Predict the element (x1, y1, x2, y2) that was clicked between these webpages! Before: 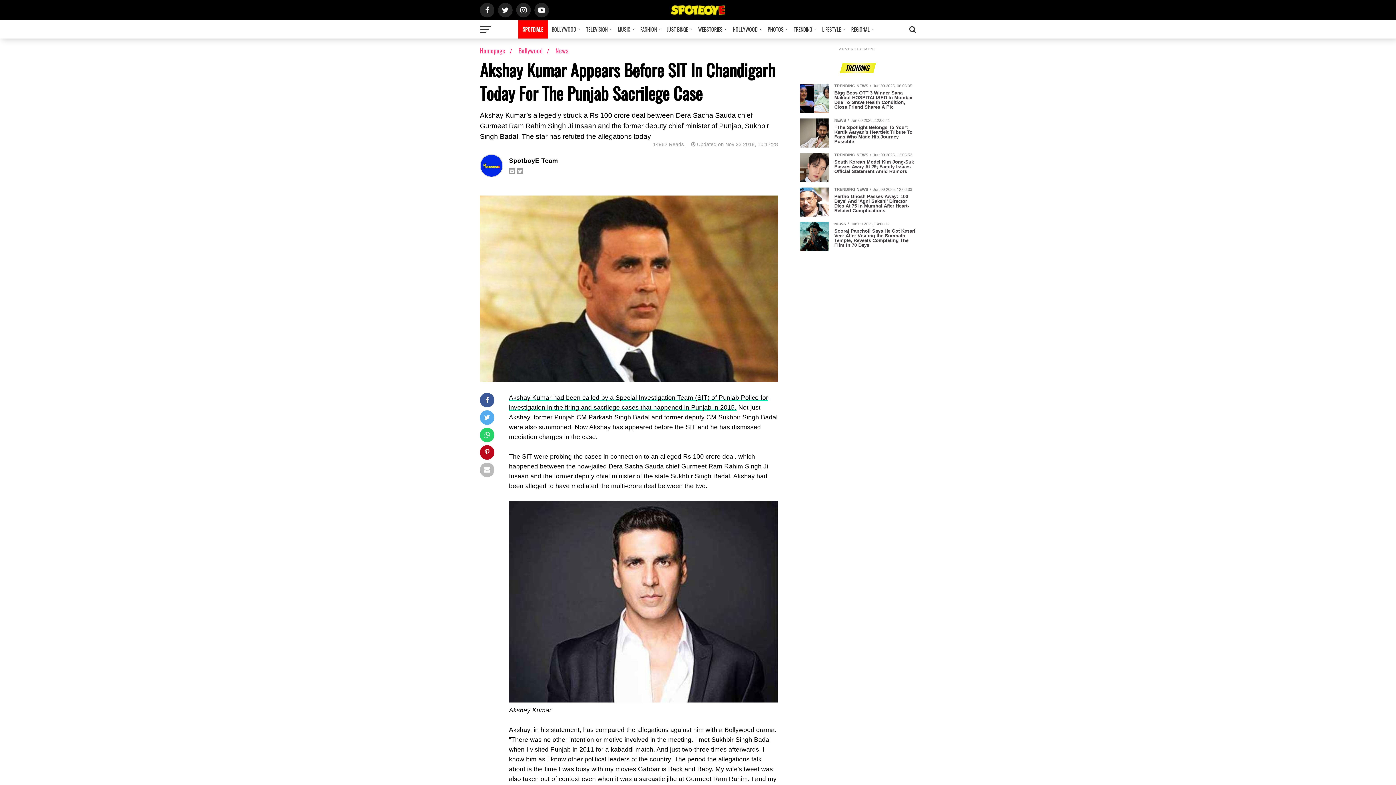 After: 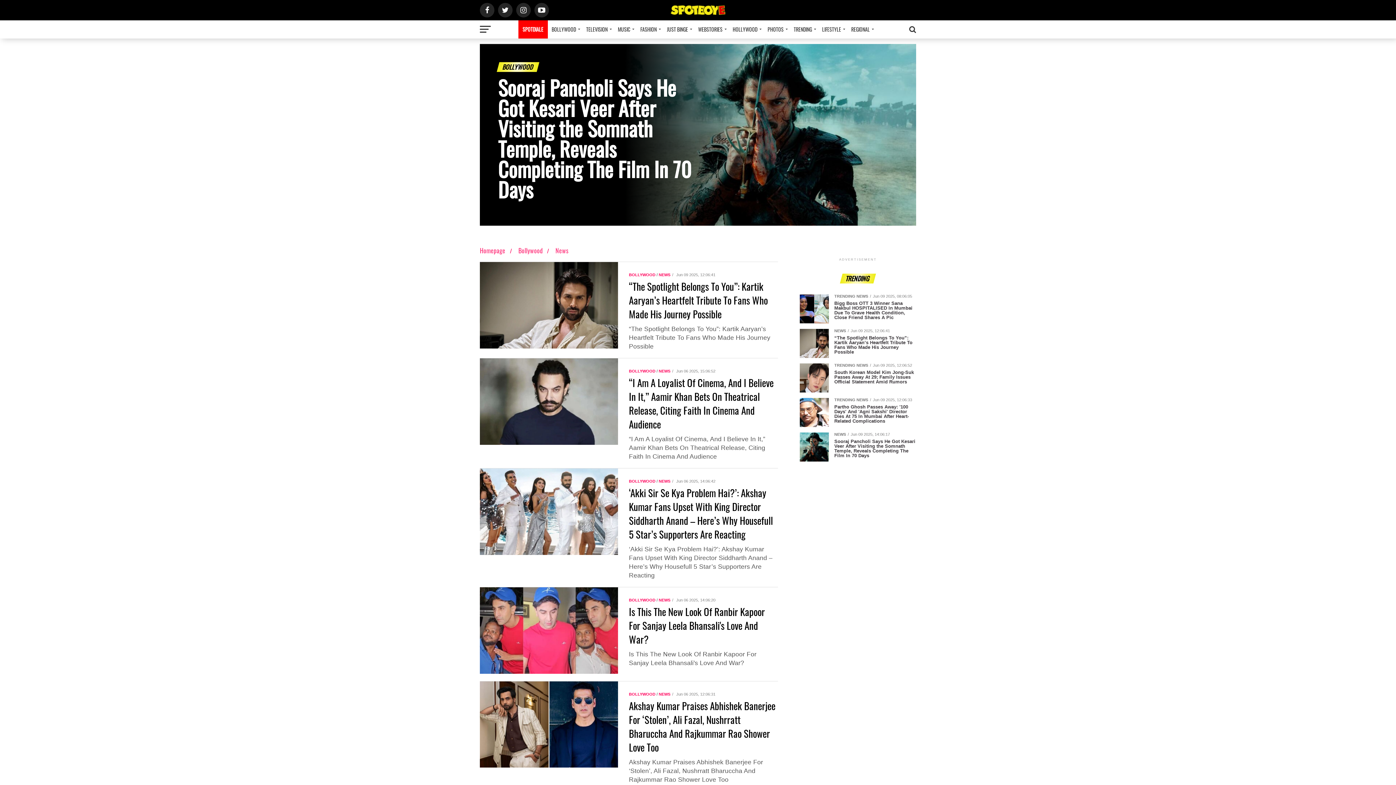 Action: bbox: (555, 46, 568, 55) label: News